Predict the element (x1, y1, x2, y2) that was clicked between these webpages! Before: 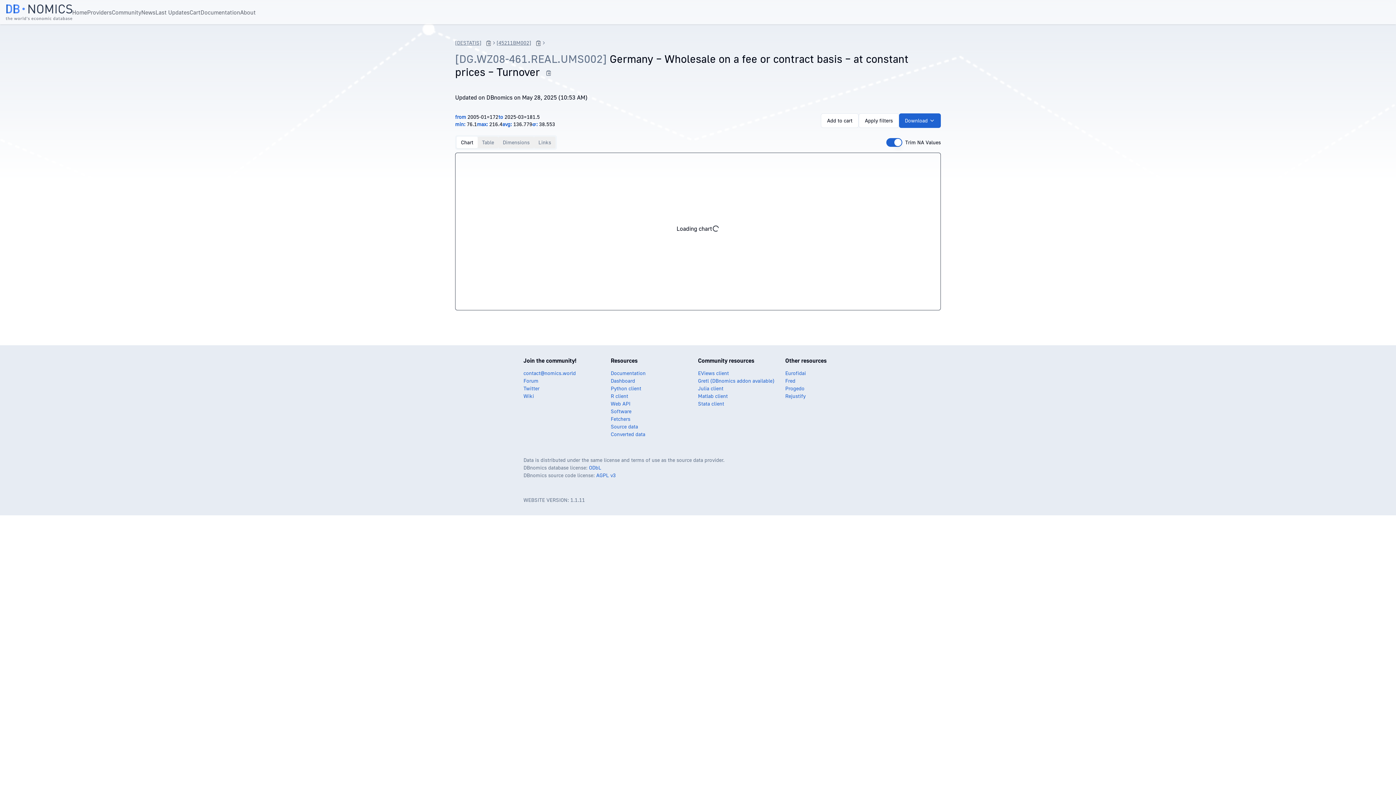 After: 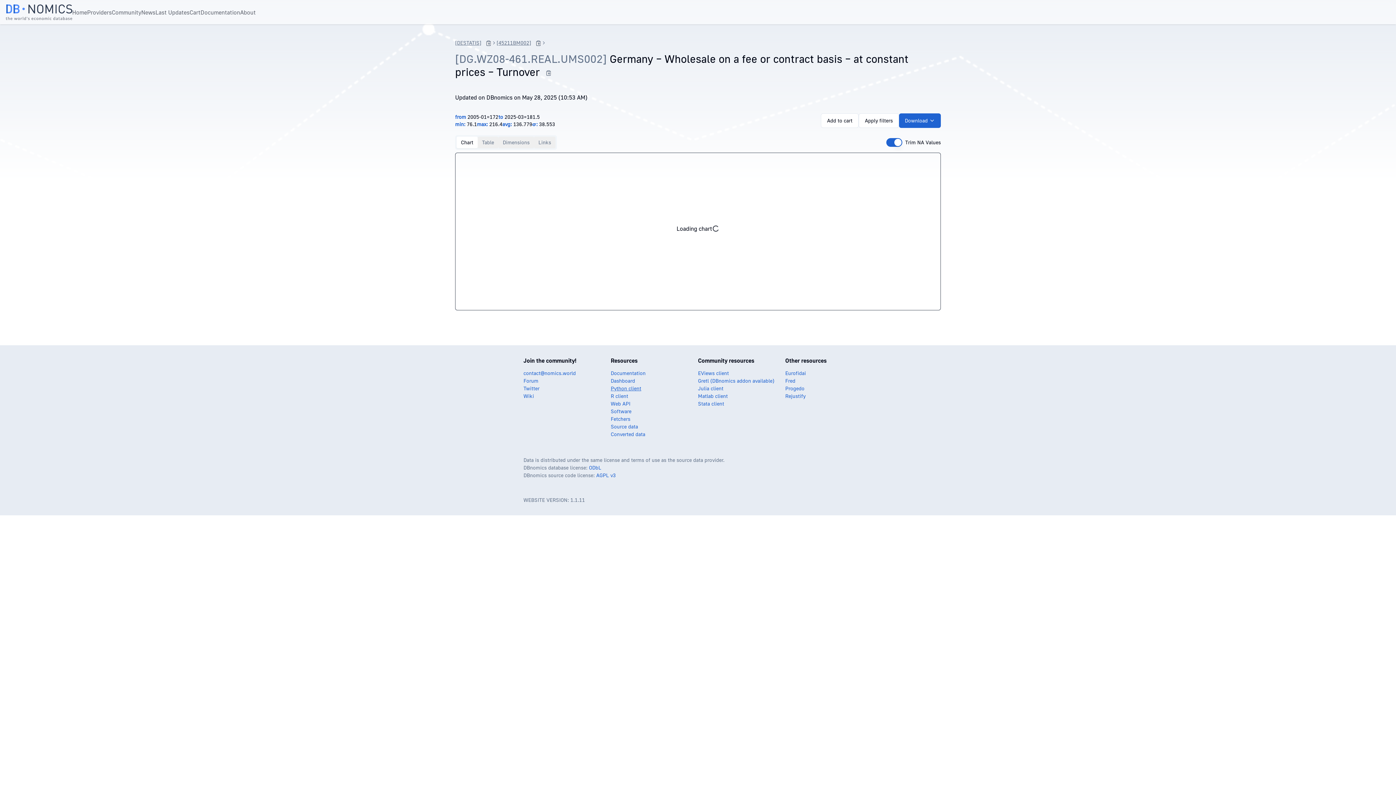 Action: bbox: (610, 385, 641, 391) label: Python client